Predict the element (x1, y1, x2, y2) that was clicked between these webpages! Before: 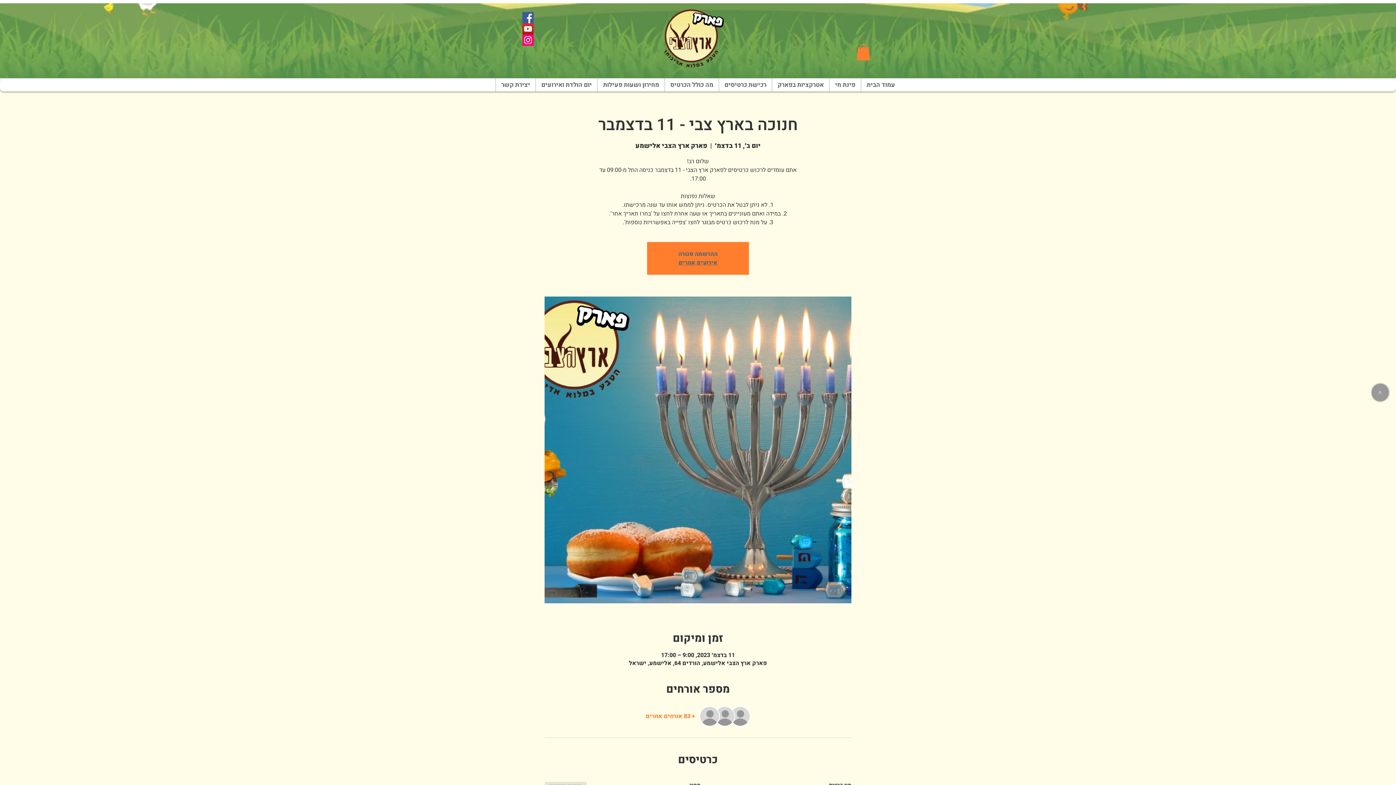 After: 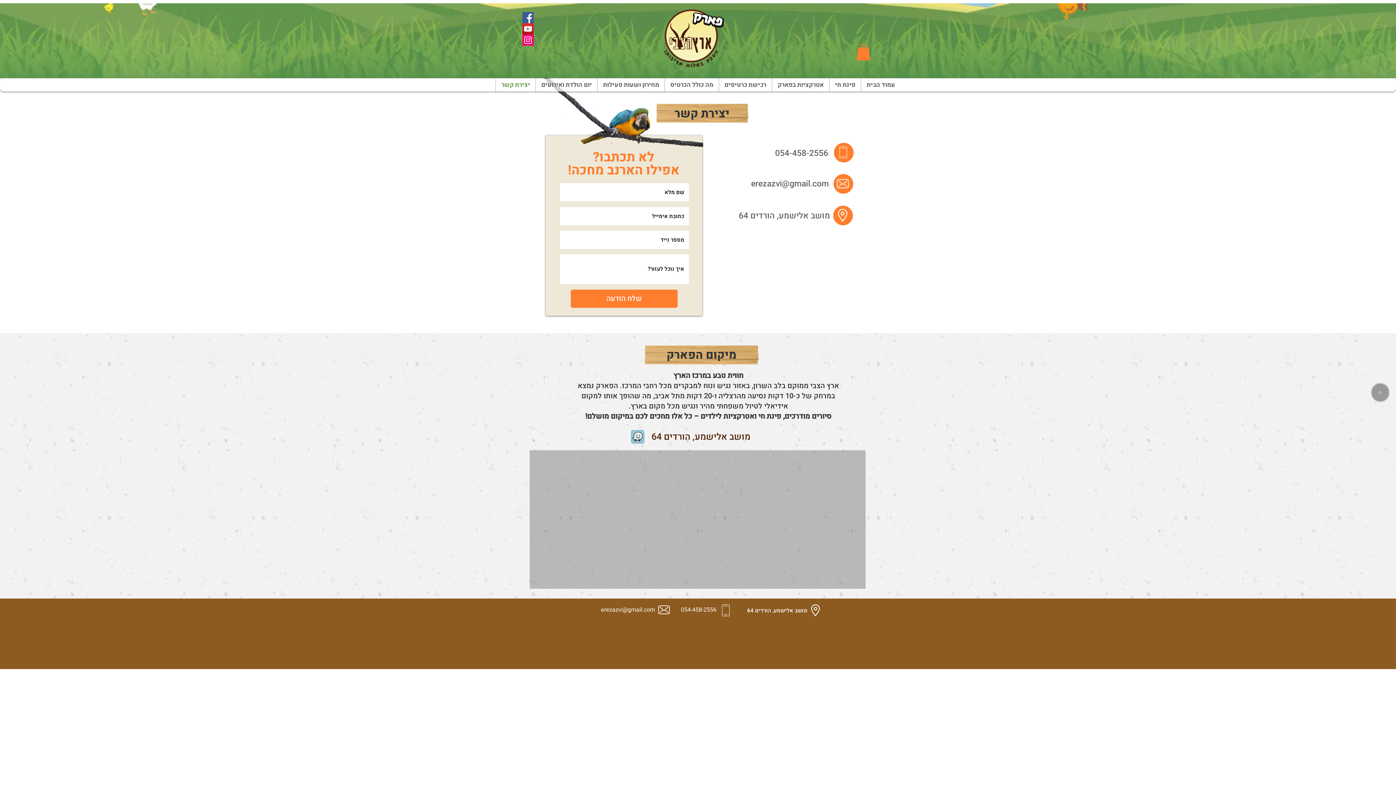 Action: bbox: (495, 78, 535, 91) label: יצירת קשר